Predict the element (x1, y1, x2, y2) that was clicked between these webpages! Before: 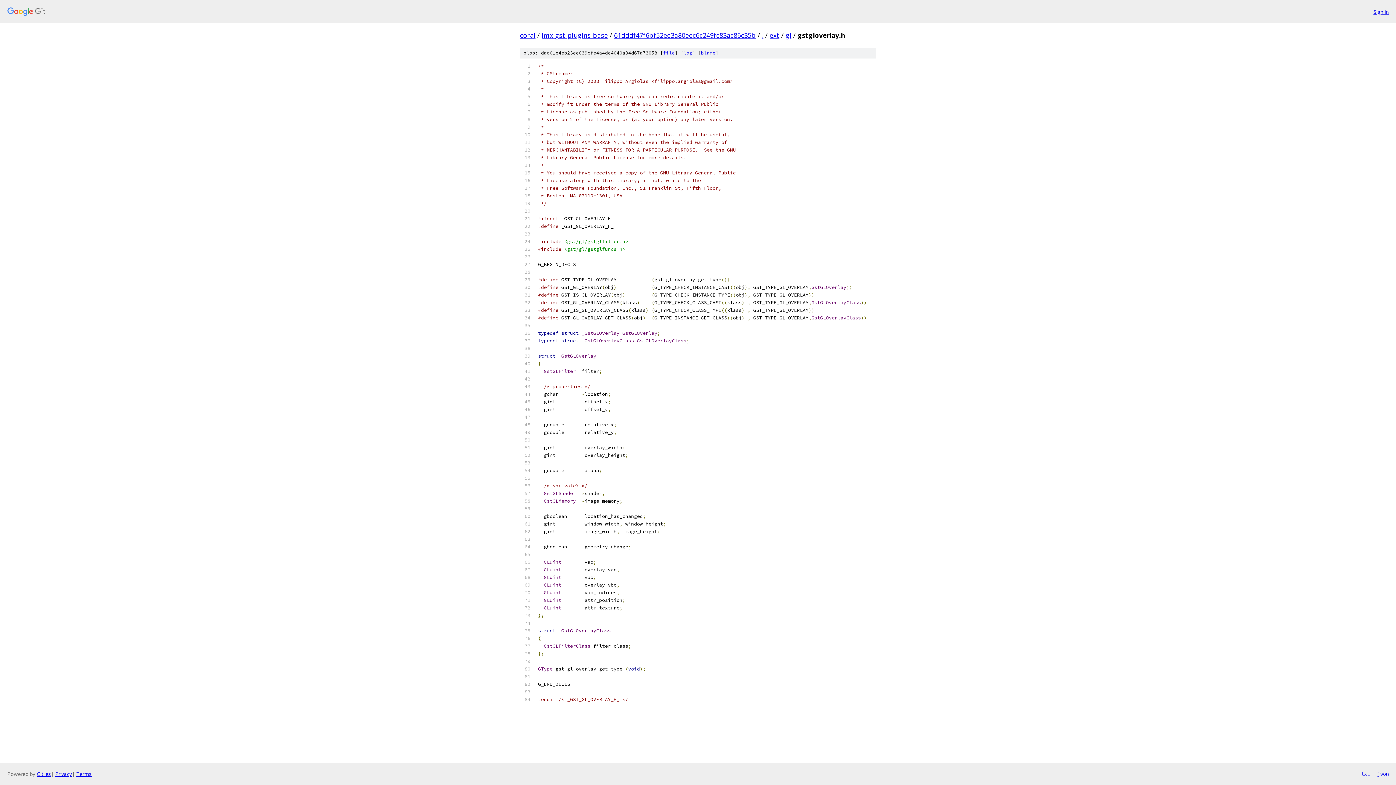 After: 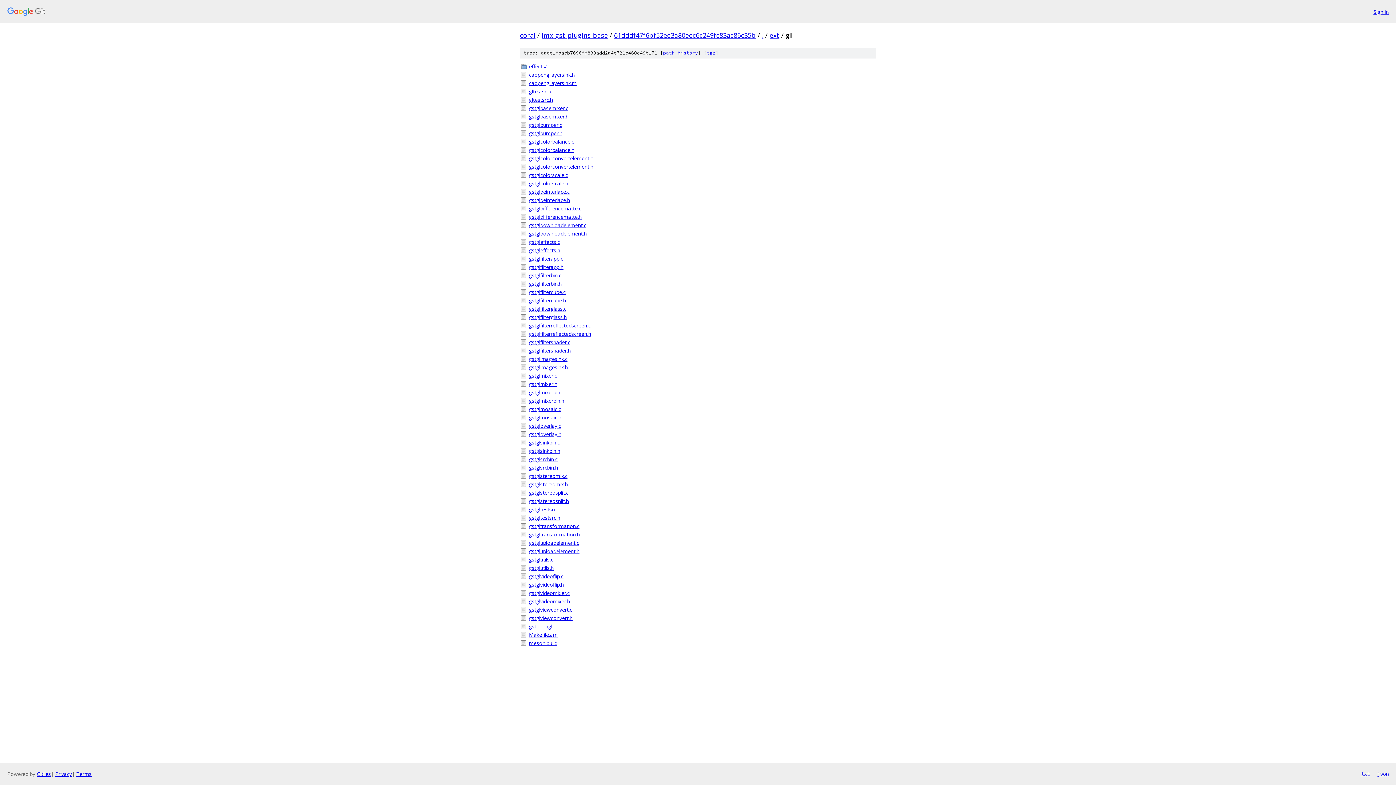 Action: bbox: (785, 30, 791, 39) label: gl